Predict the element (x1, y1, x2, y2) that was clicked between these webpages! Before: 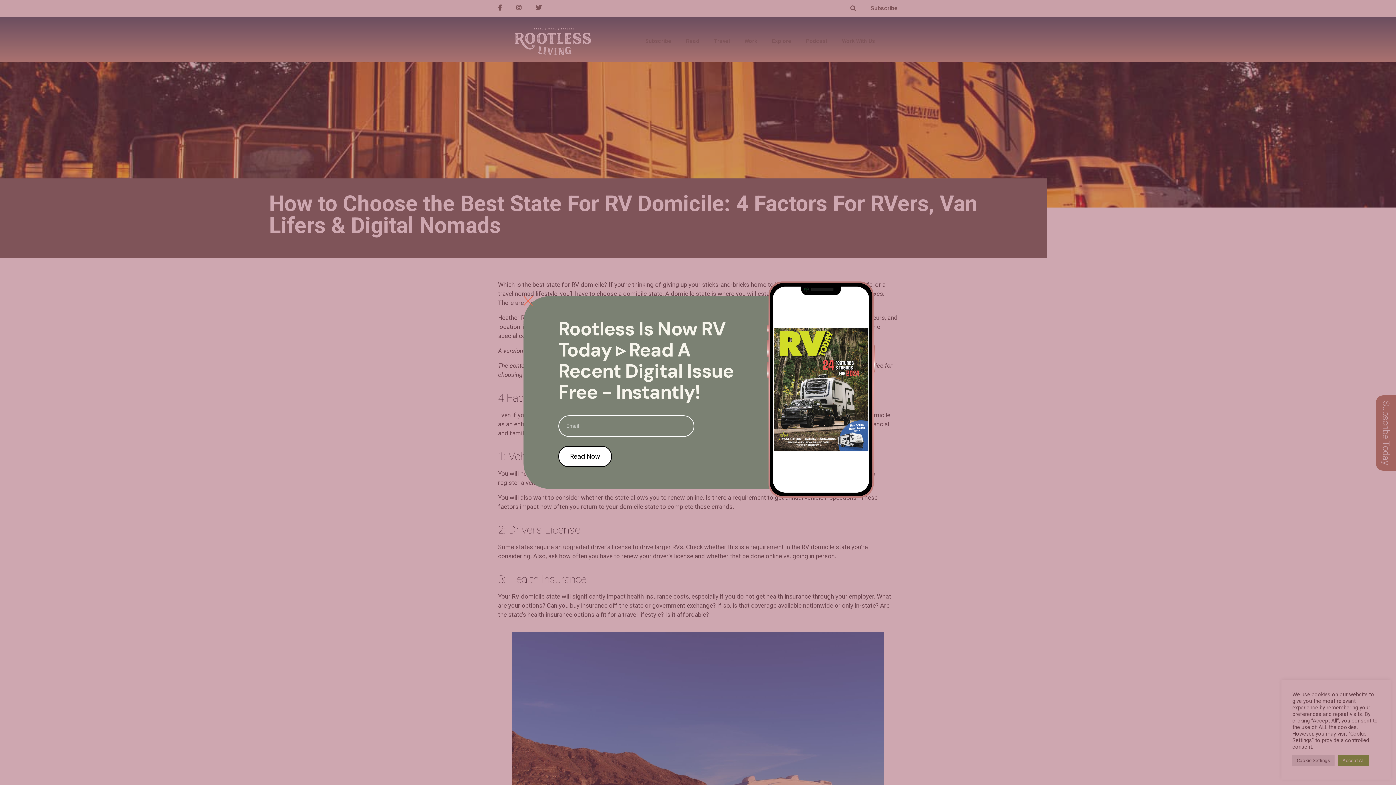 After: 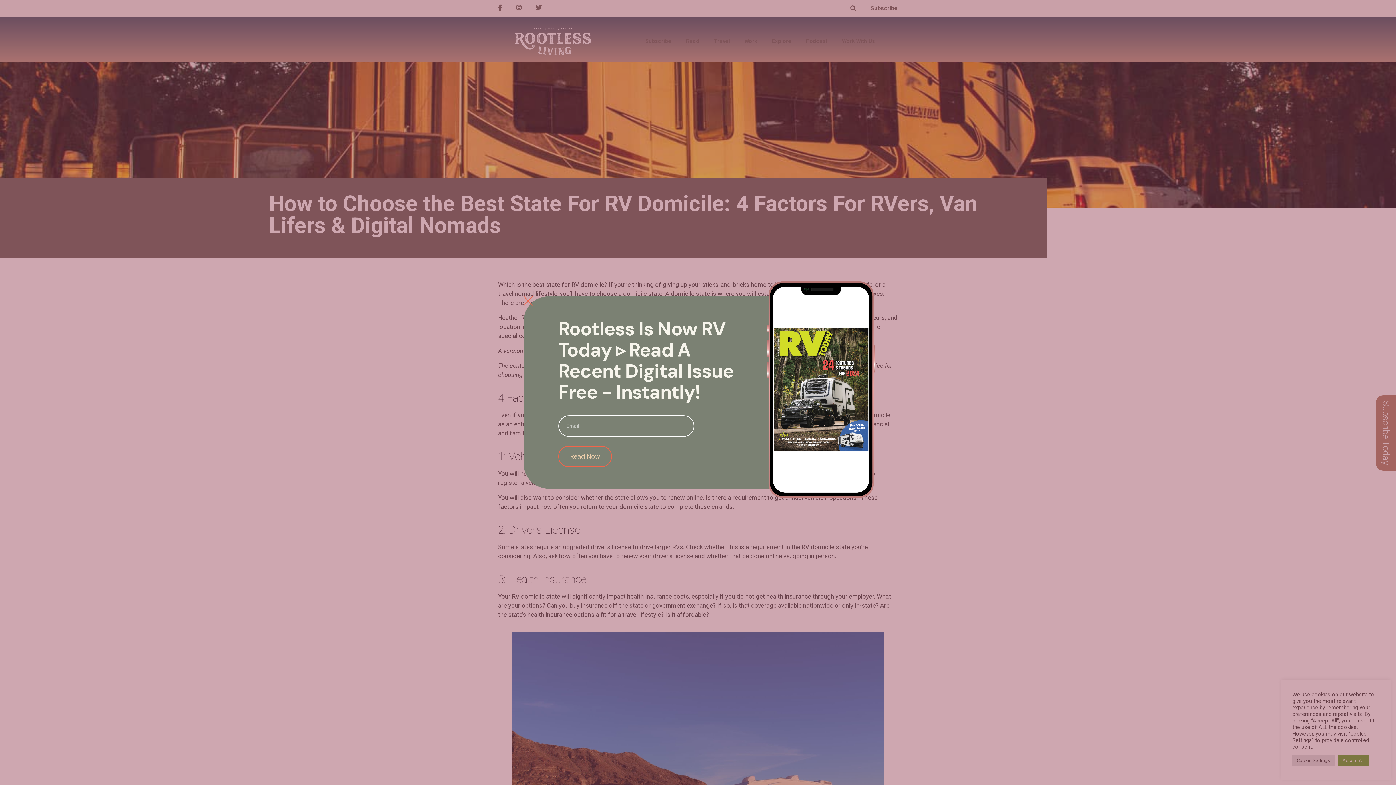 Action: label: Read Now bbox: (558, 446, 612, 467)